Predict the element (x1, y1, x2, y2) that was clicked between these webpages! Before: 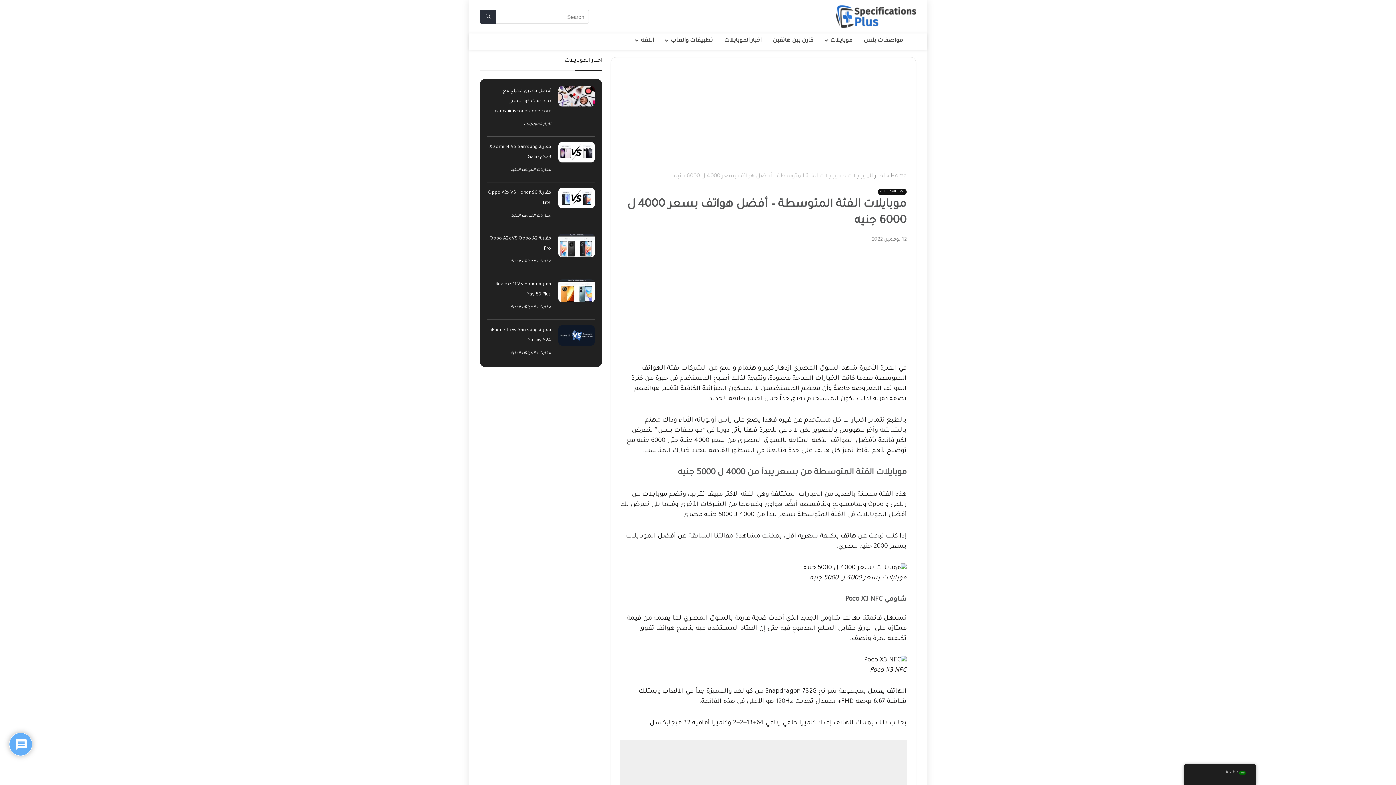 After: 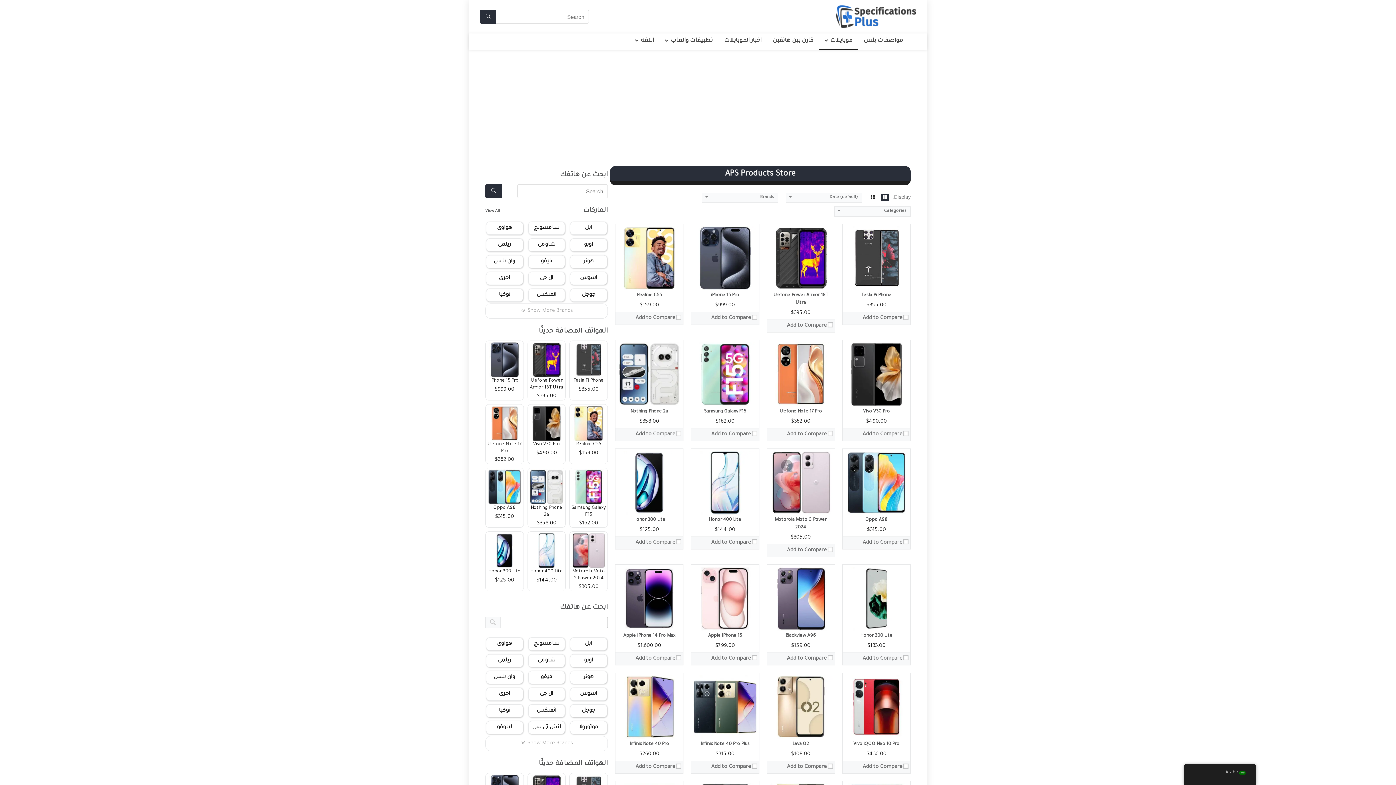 Action: bbox: (819, 33, 858, 49) label: موبايلات